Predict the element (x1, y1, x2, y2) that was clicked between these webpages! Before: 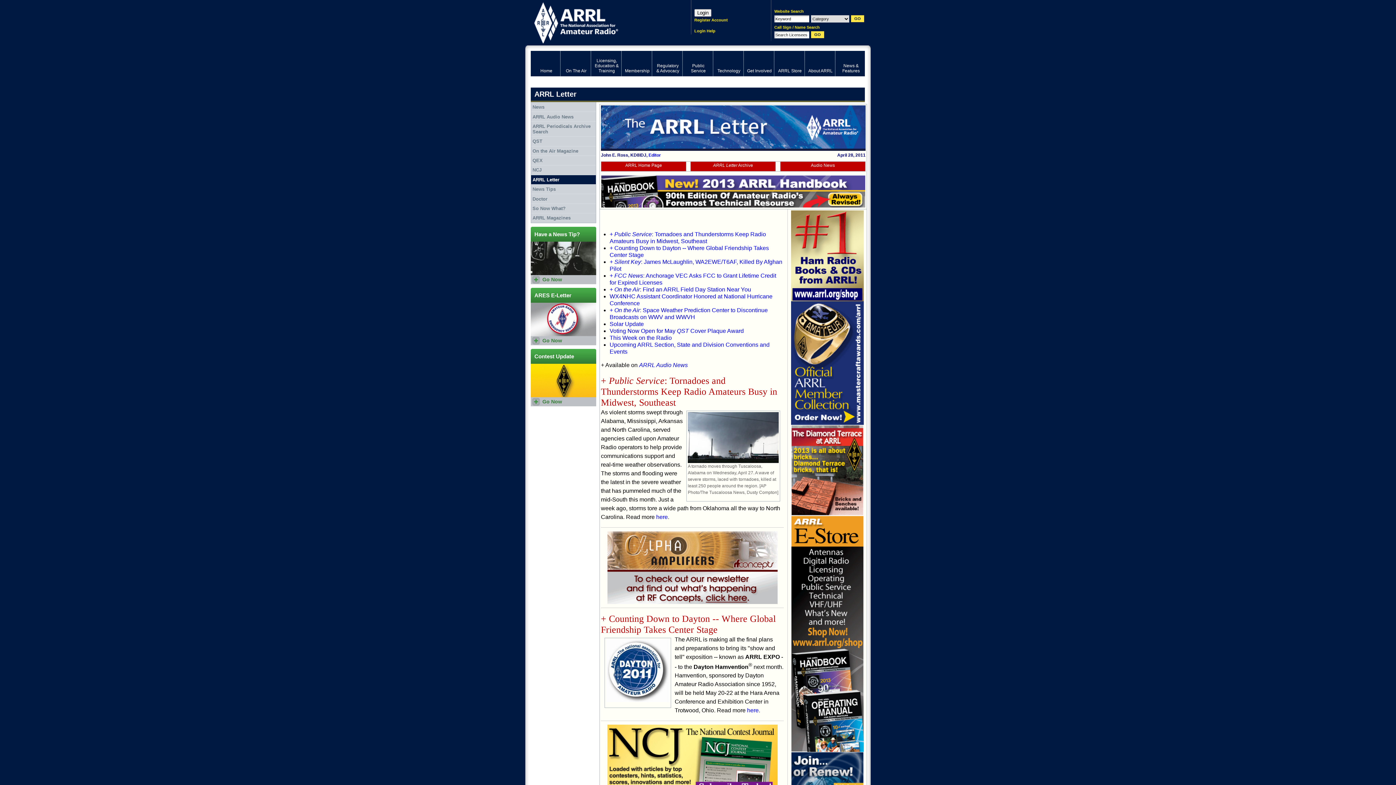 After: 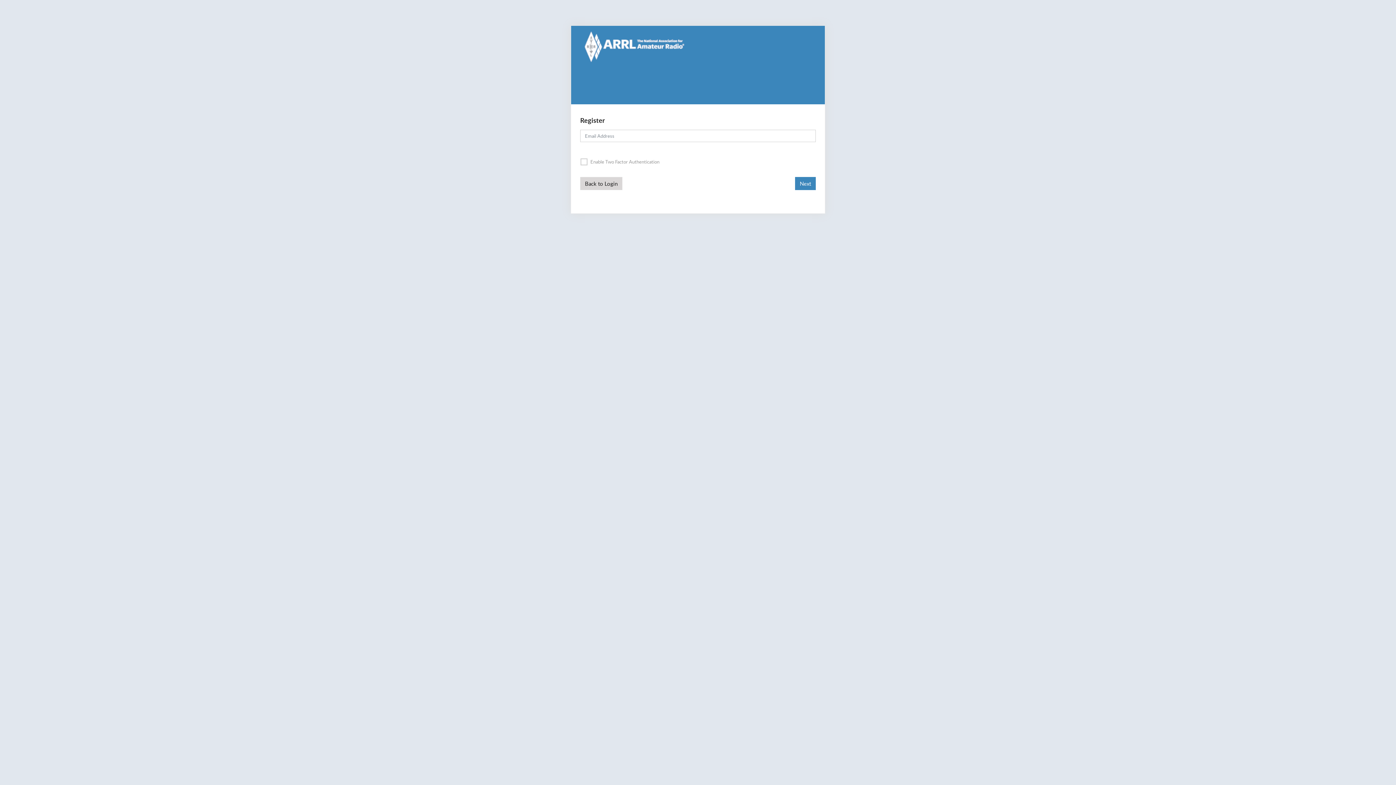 Action: bbox: (694, 16, 729, 23) label: Register Account